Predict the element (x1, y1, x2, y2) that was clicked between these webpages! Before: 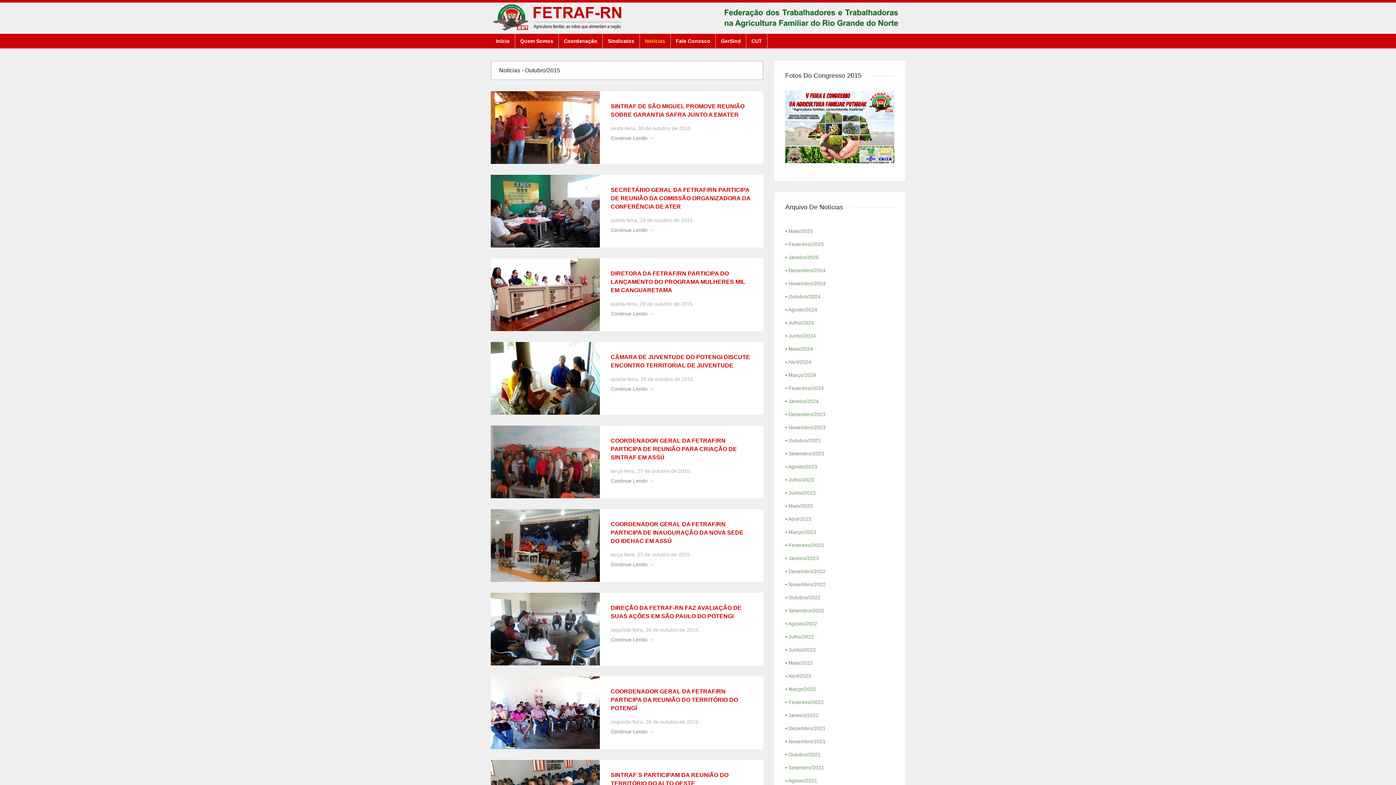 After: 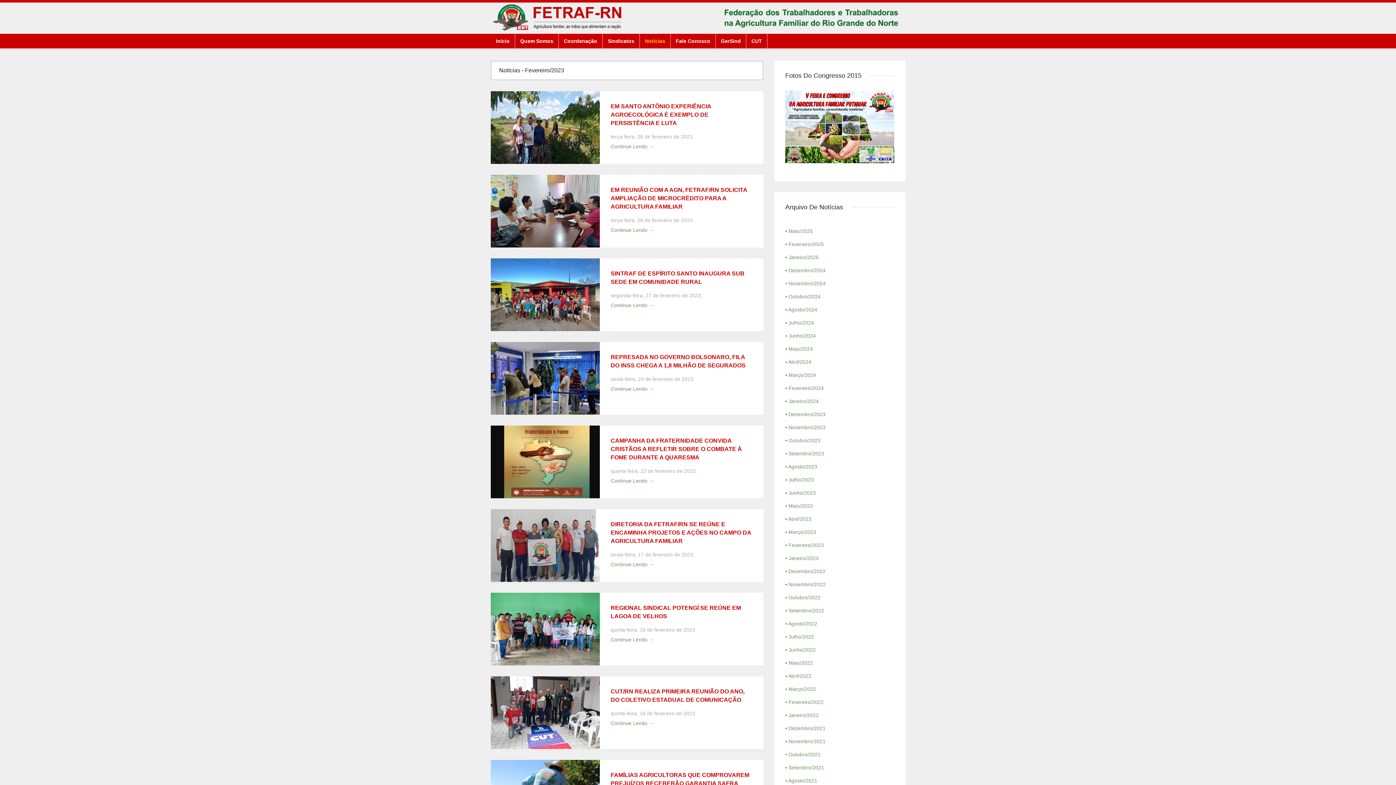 Action: label: Fevereiro/2023 bbox: (788, 542, 824, 548)